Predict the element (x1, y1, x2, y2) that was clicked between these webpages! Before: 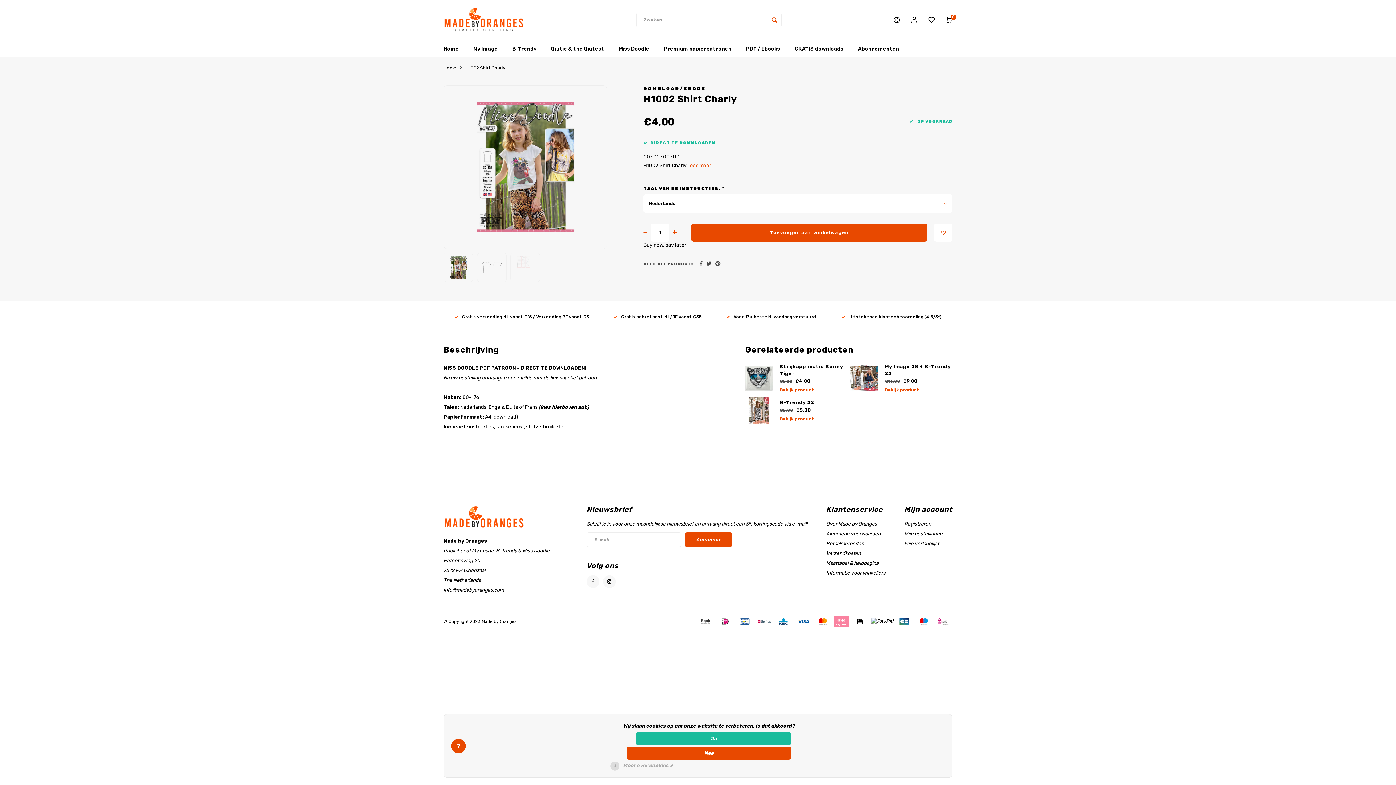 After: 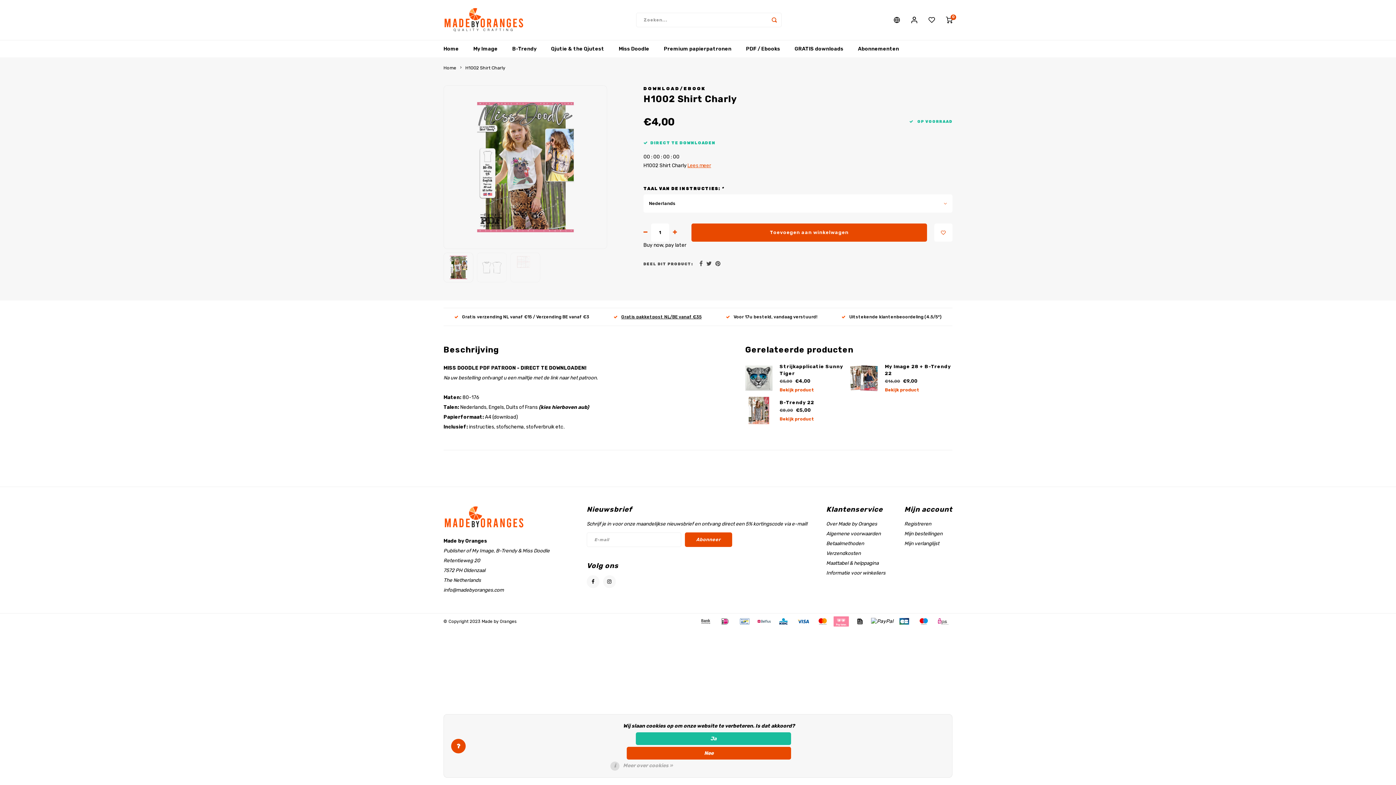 Action: bbox: (613, 314, 701, 319) label: Gratis pakketpost NL/BE vanaf €35